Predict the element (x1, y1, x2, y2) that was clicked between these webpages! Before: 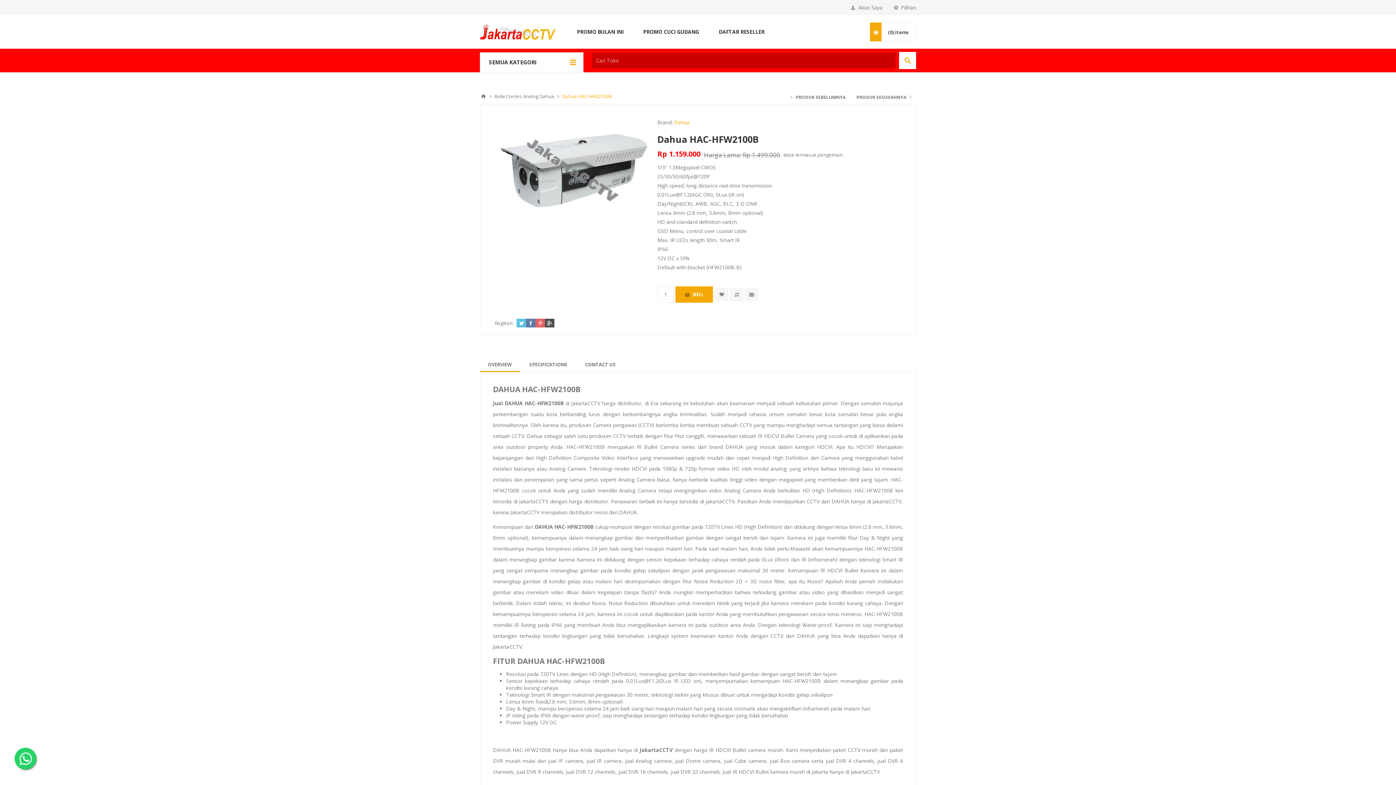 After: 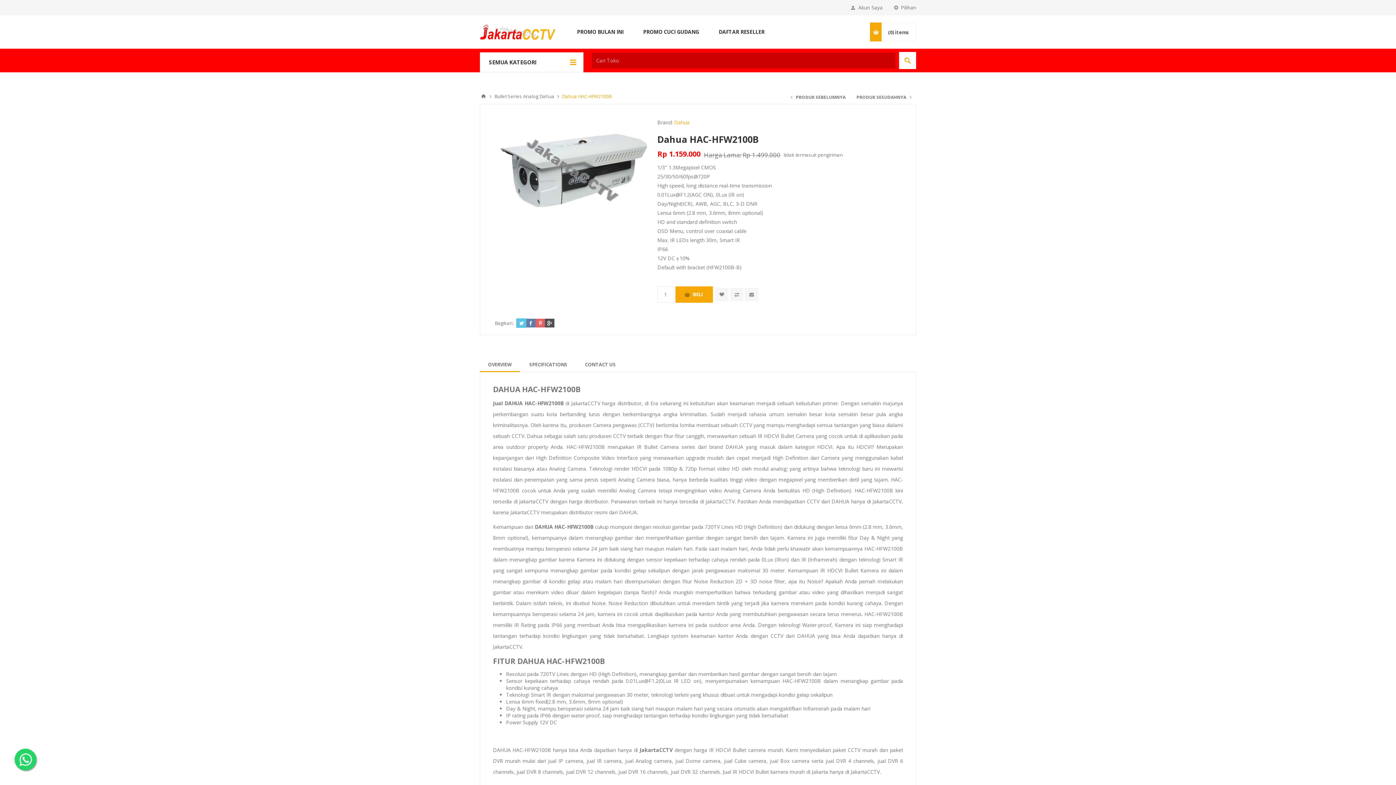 Action: bbox: (516, 318, 526, 327)